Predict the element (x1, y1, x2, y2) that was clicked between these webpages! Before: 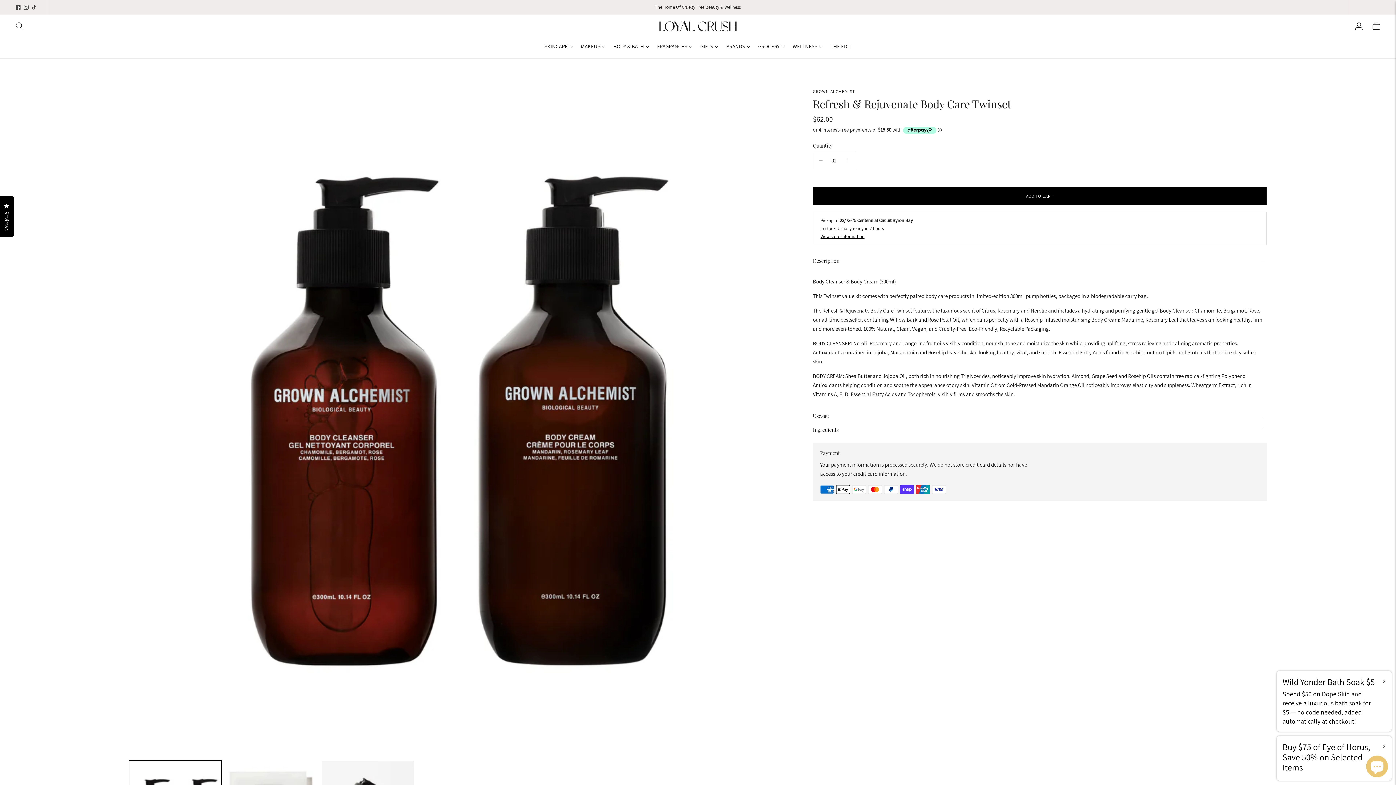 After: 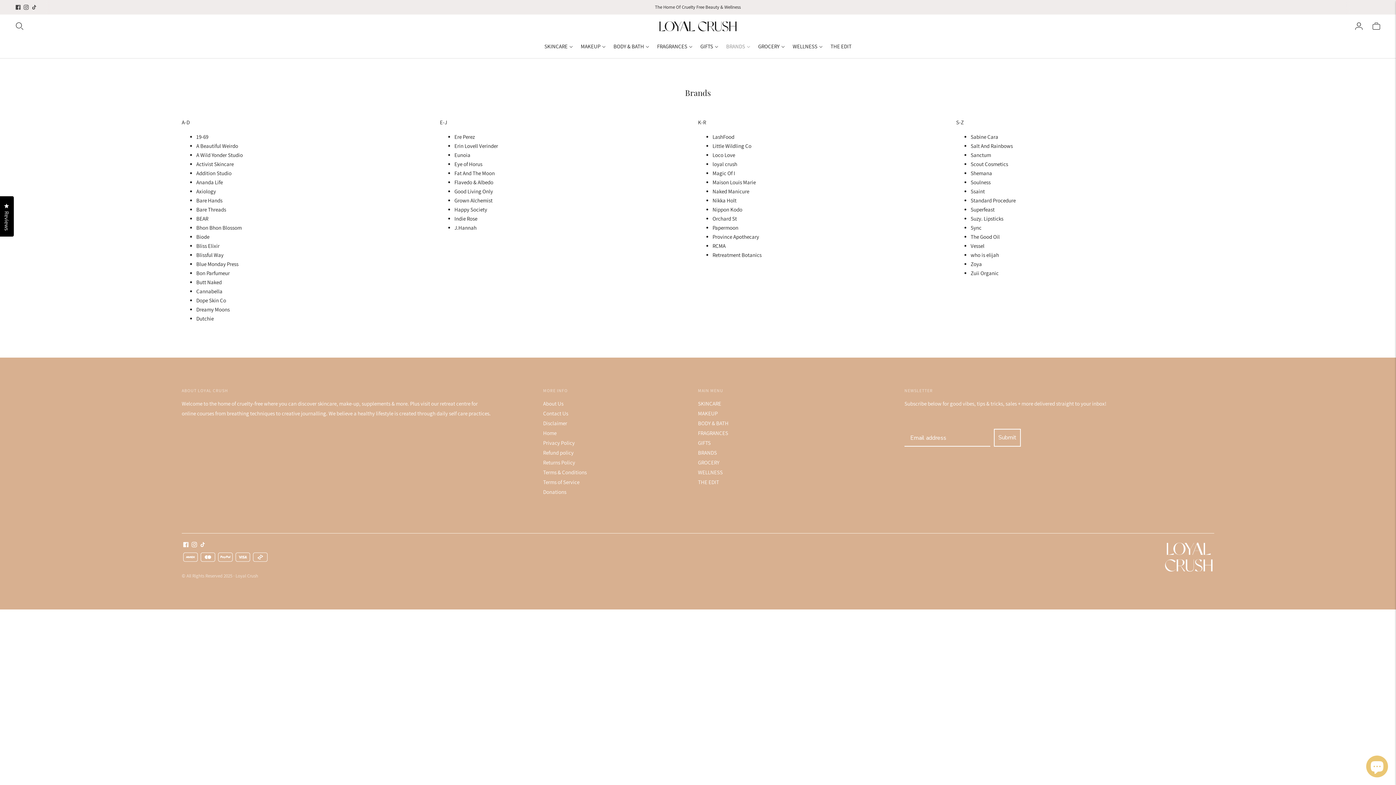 Action: bbox: (726, 38, 750, 54) label: BRANDS